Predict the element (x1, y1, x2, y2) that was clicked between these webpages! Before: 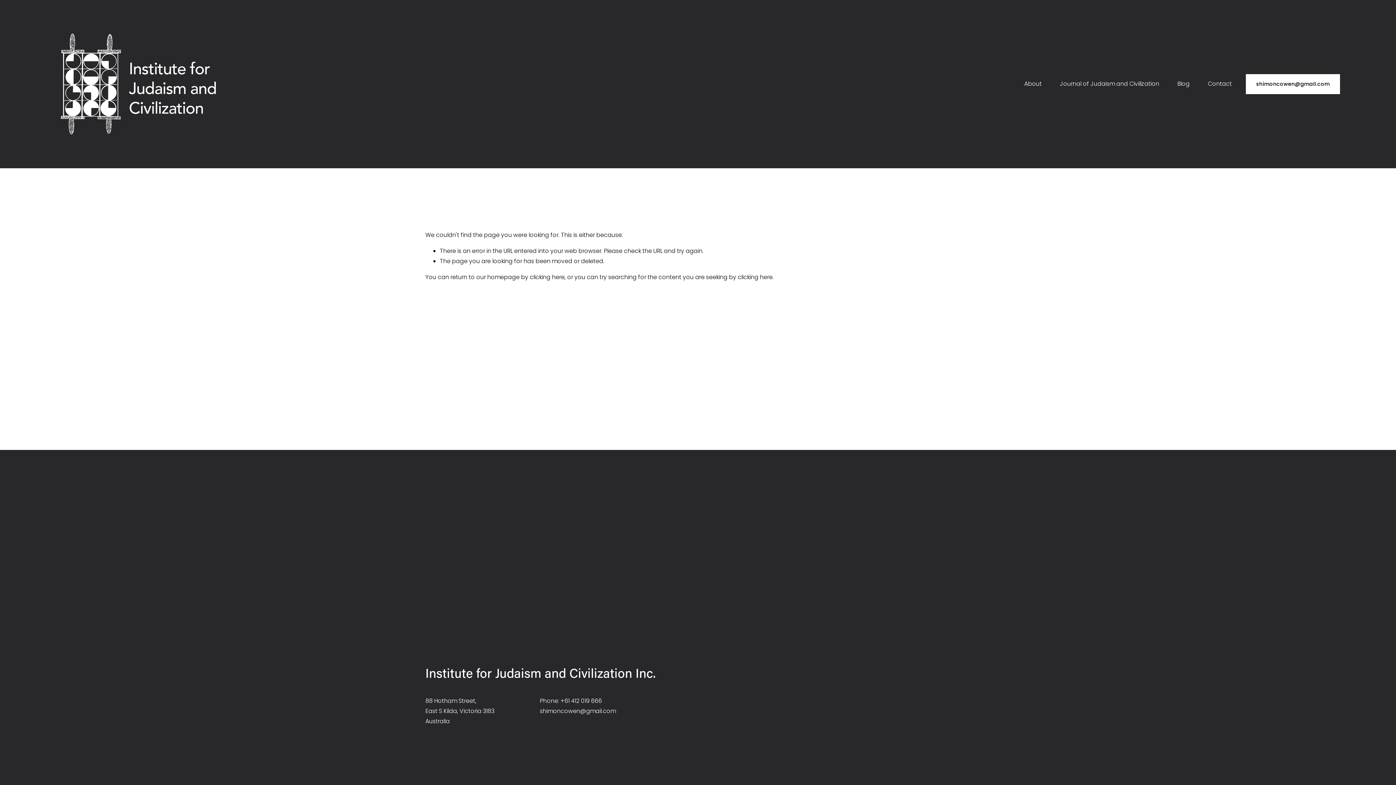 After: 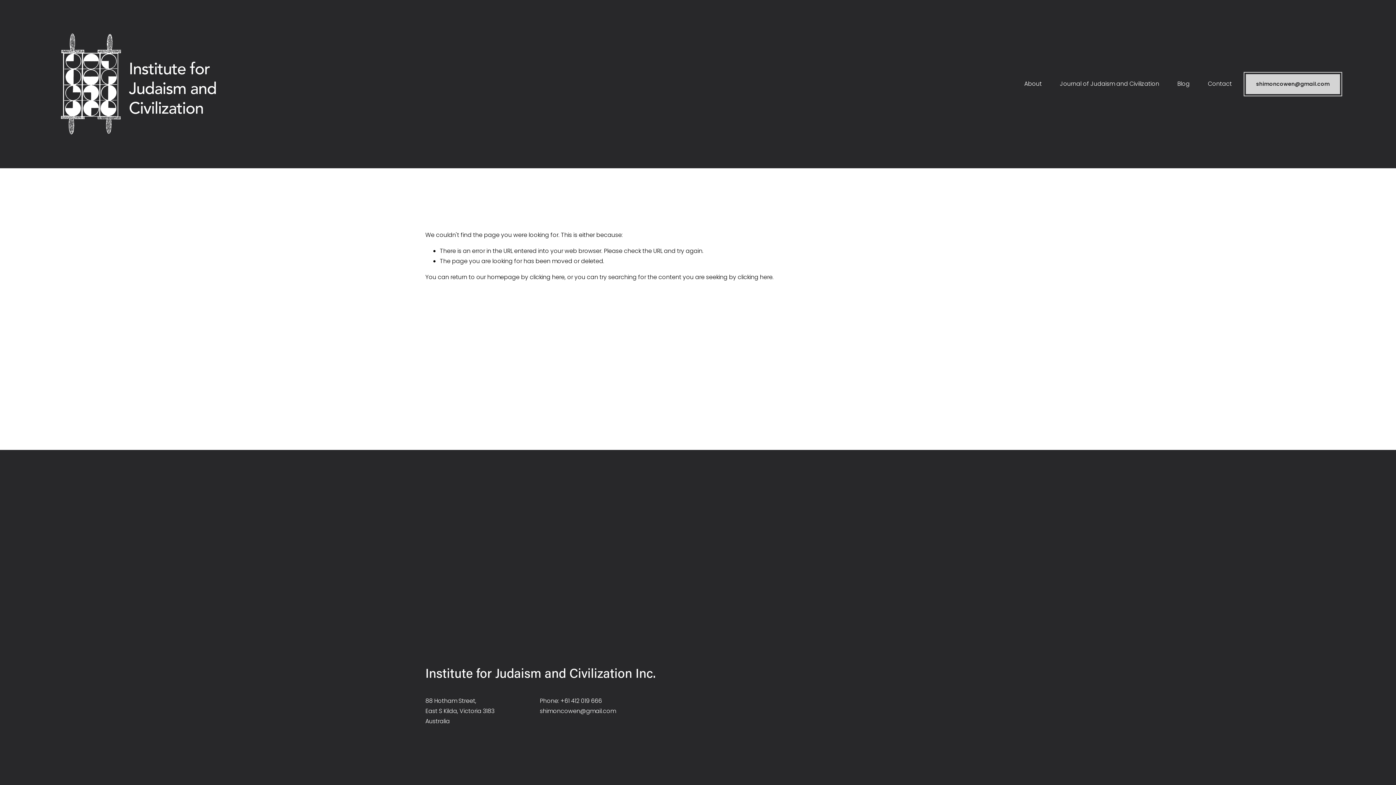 Action: label: shimoncowen@gmail.com bbox: (1246, 74, 1340, 94)